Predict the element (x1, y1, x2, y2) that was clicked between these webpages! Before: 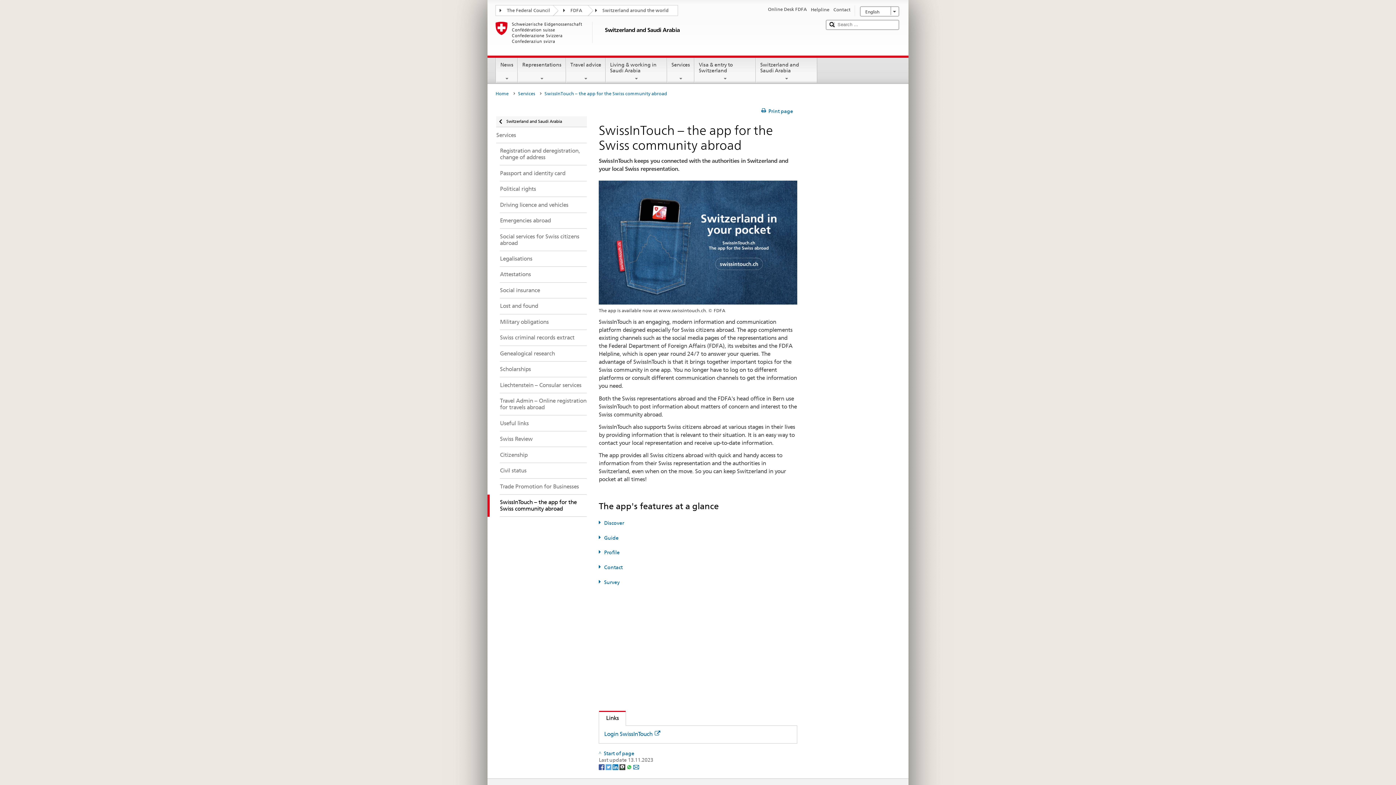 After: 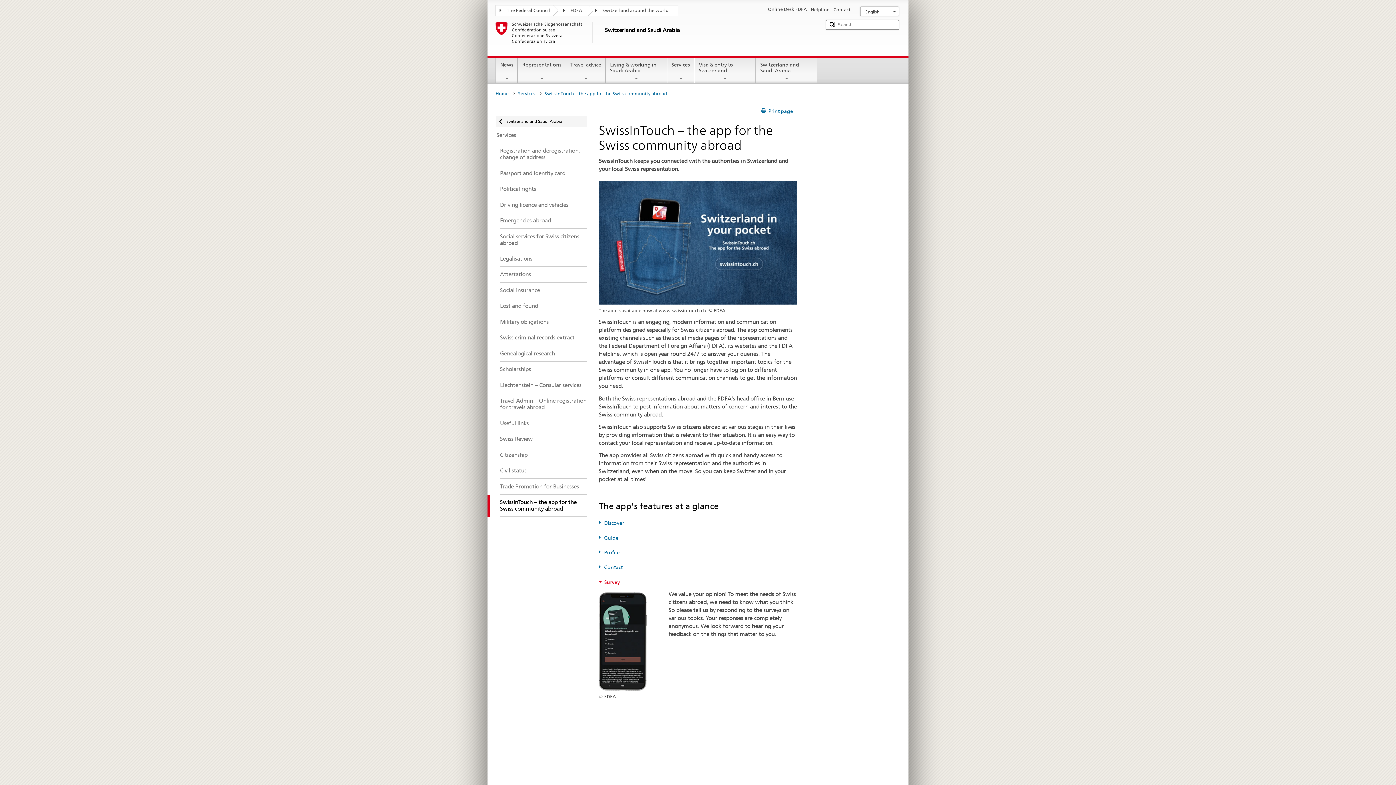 Action: label: Survey bbox: (598, 579, 619, 585)